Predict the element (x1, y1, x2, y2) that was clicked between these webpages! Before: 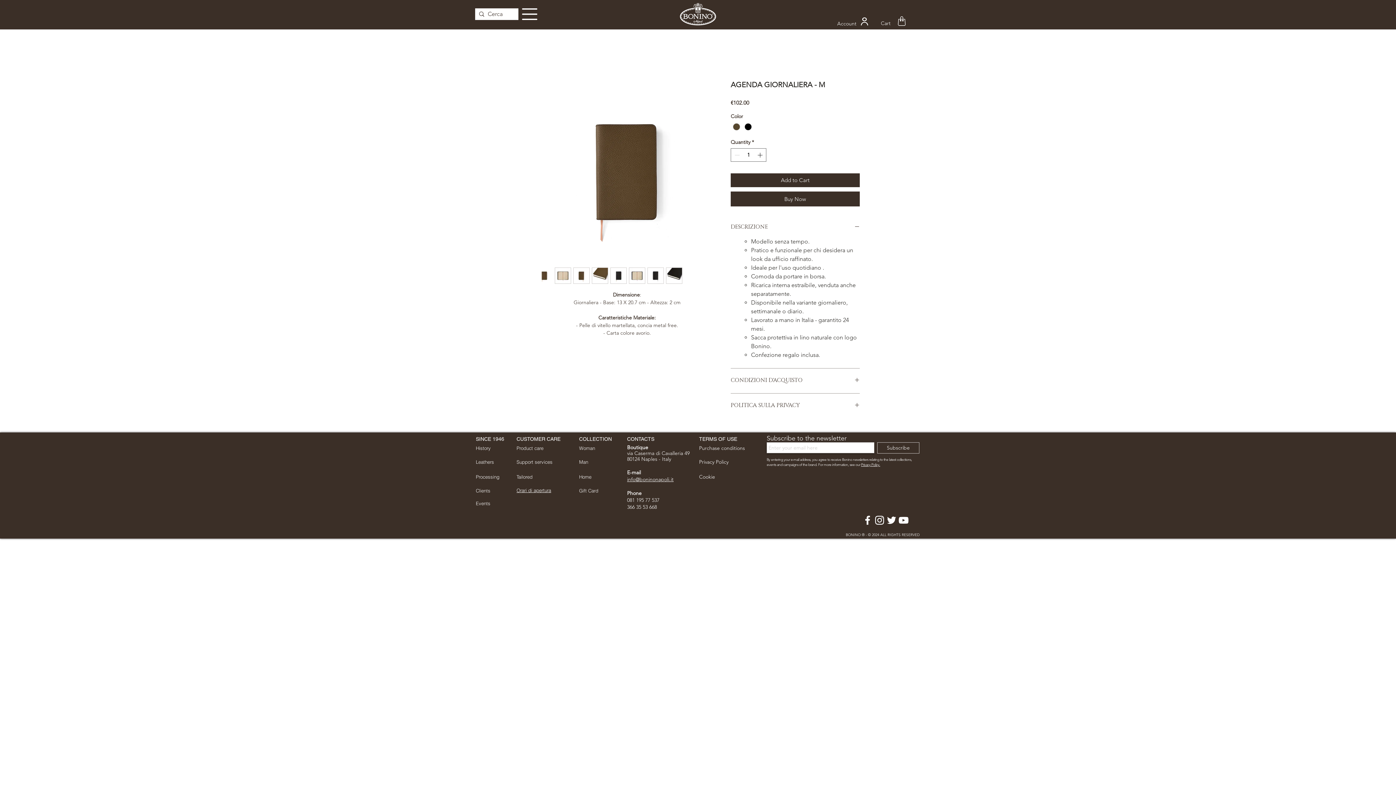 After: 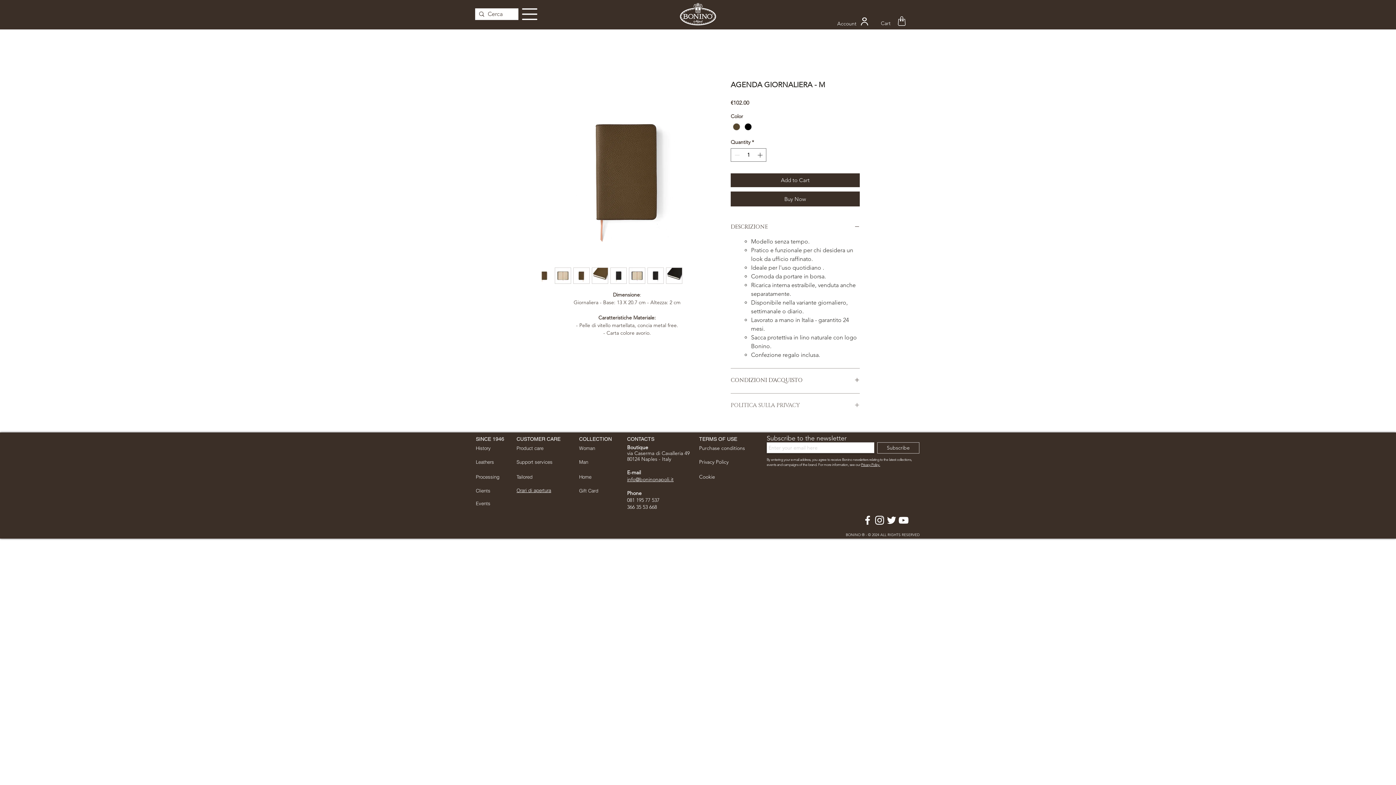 Action: label: POLITICA SULLA PRIVACY bbox: (730, 402, 860, 409)